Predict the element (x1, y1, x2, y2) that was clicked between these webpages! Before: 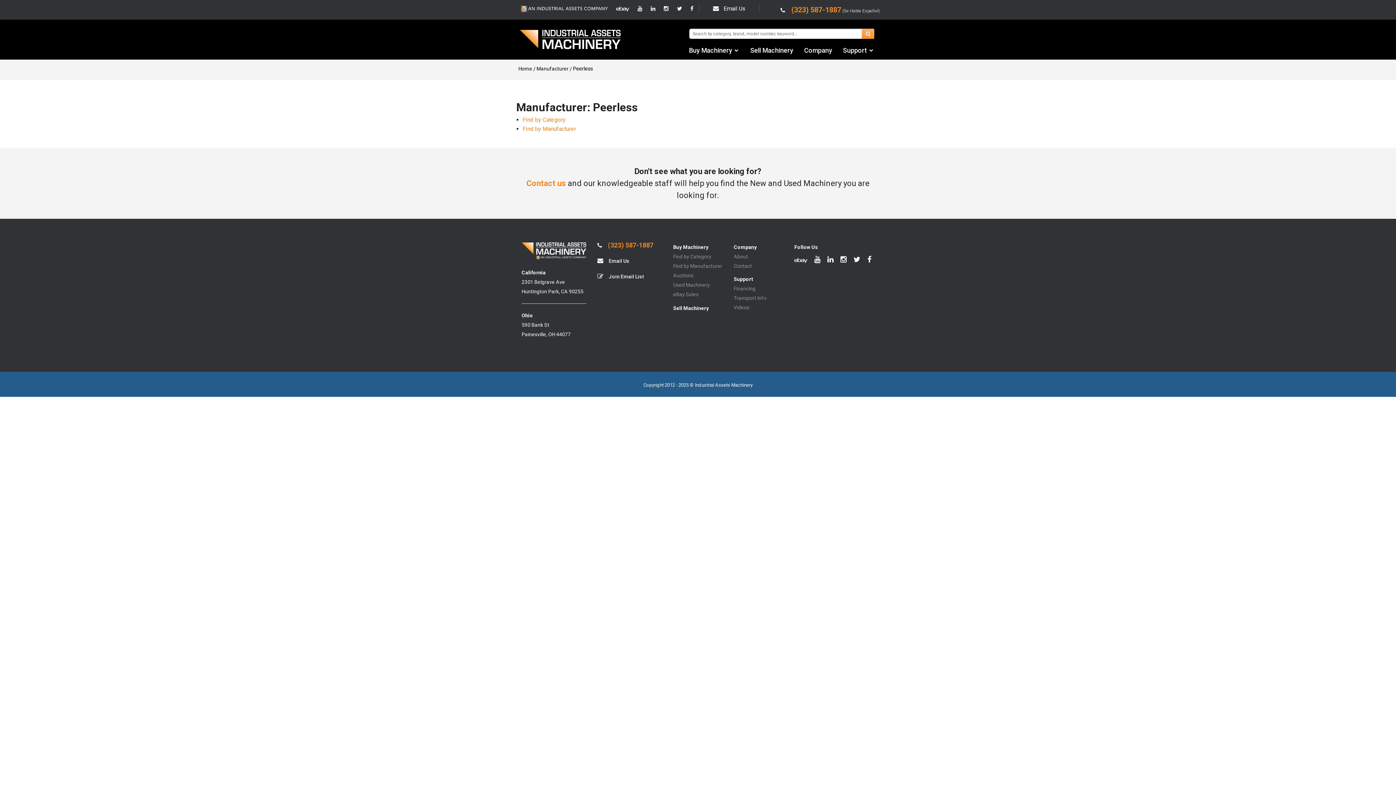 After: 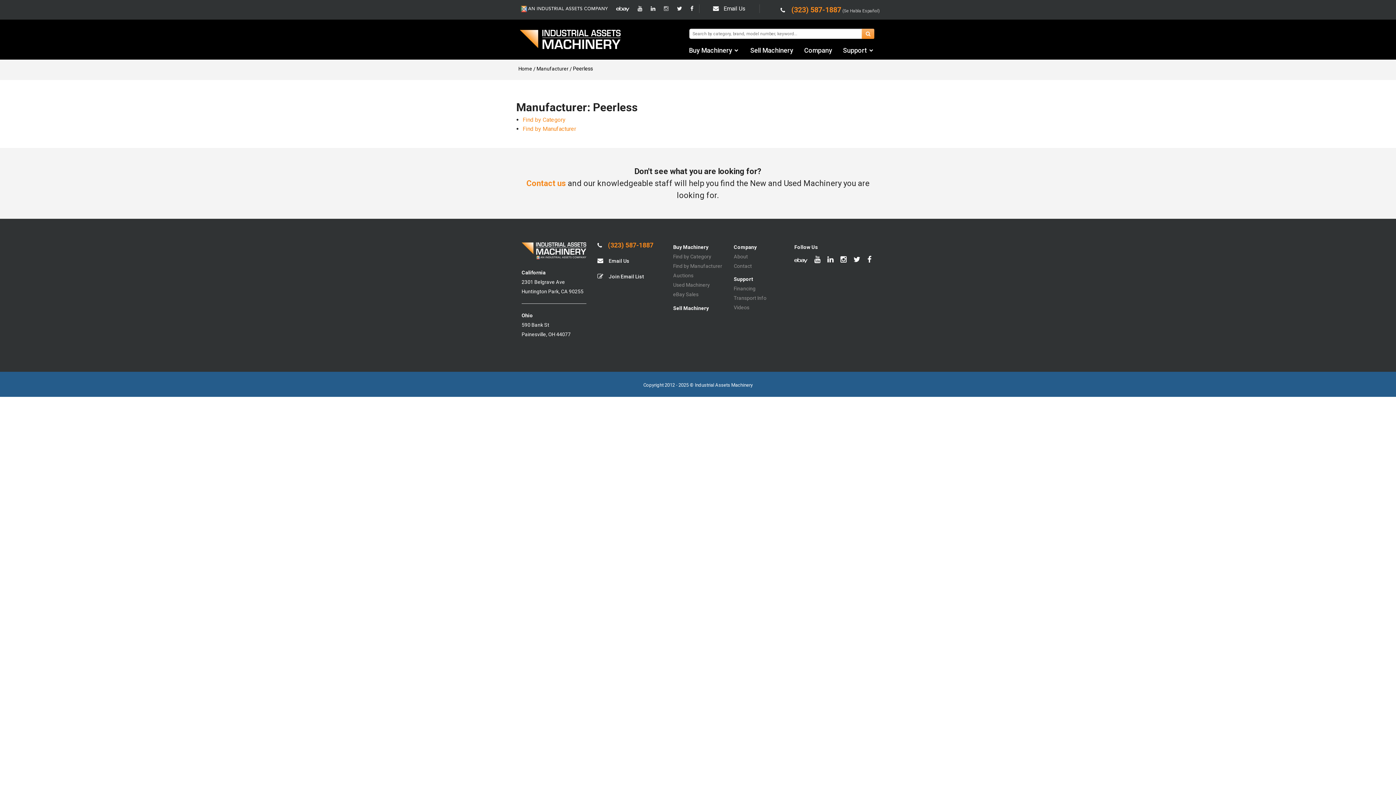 Action: bbox: (664, 5, 668, 12)